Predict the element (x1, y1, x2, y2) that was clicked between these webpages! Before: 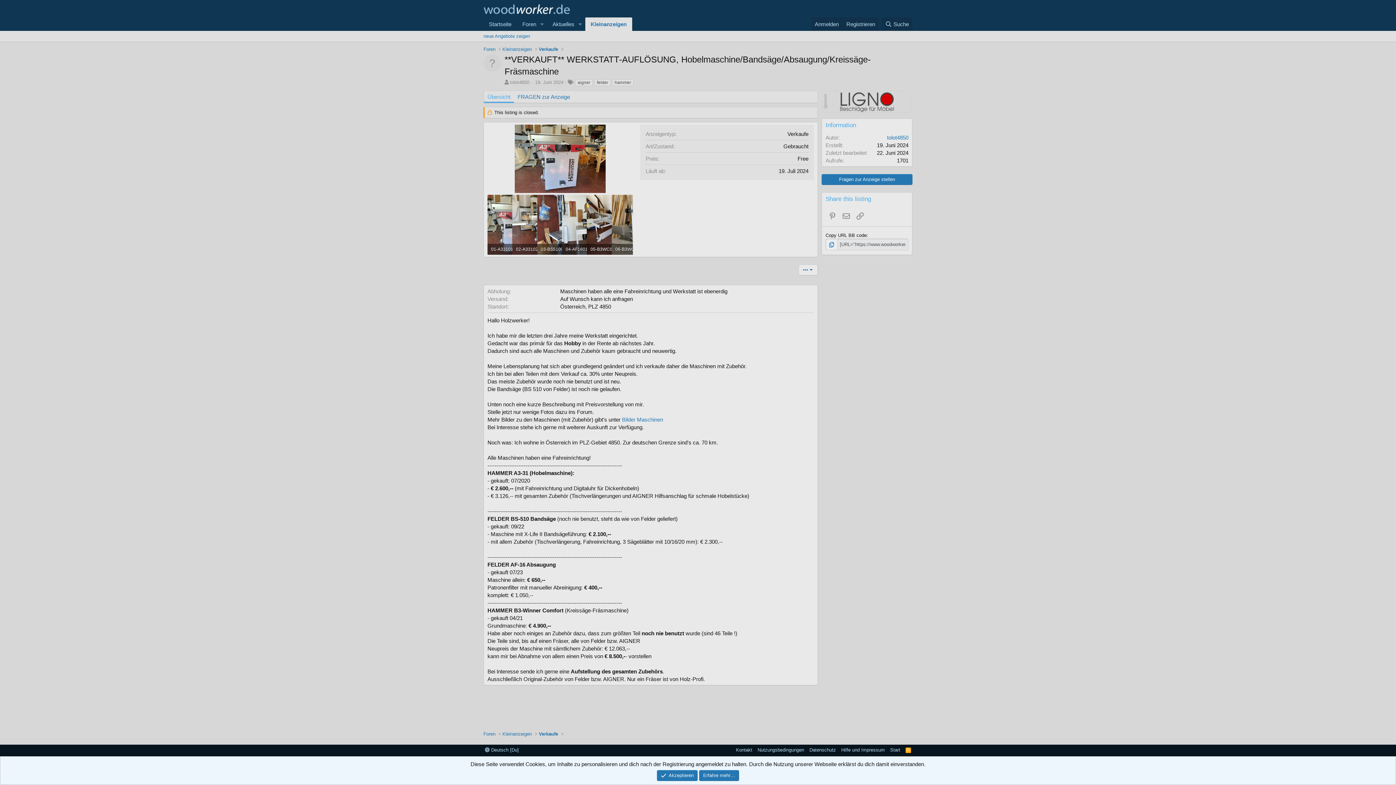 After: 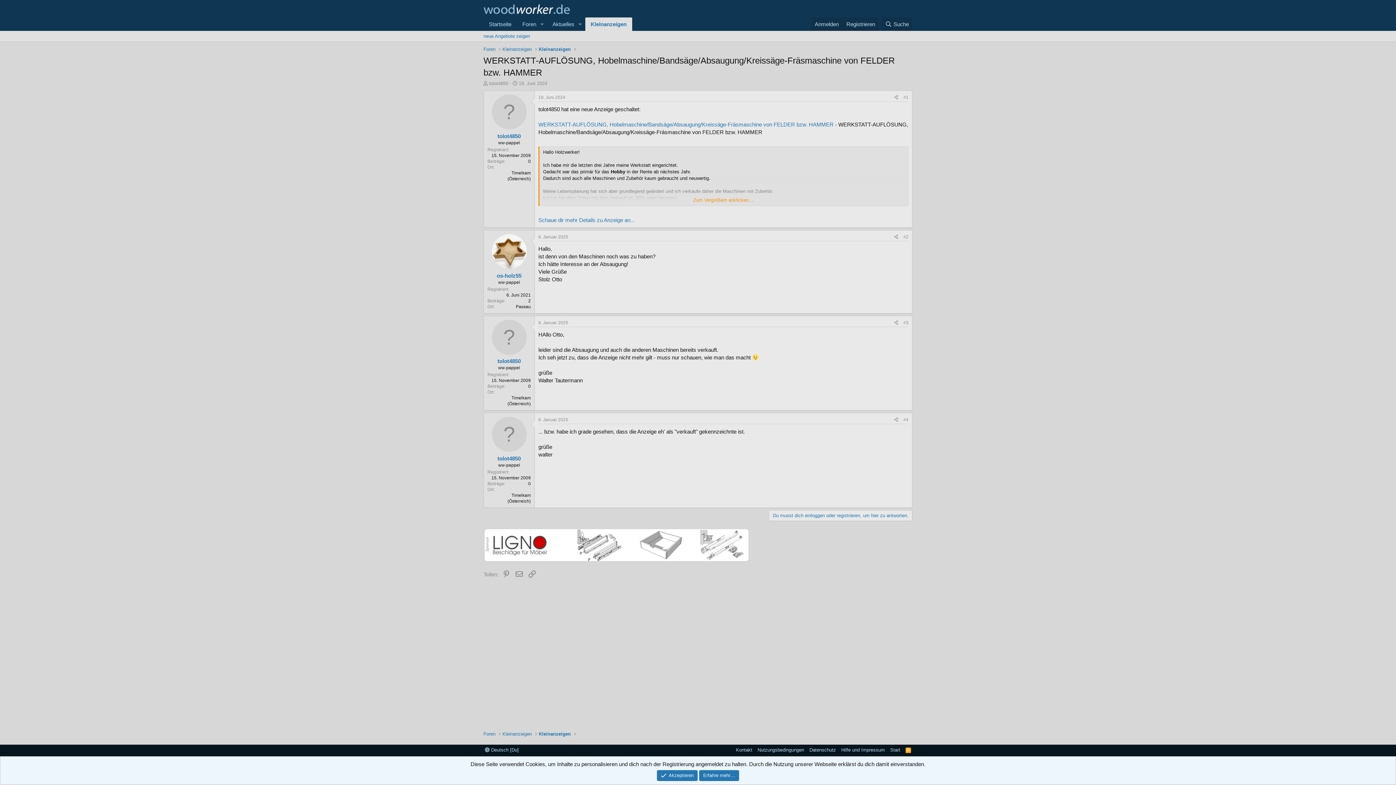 Action: bbox: (514, 91, 573, 103) label: FRAGEN zur Anzeige